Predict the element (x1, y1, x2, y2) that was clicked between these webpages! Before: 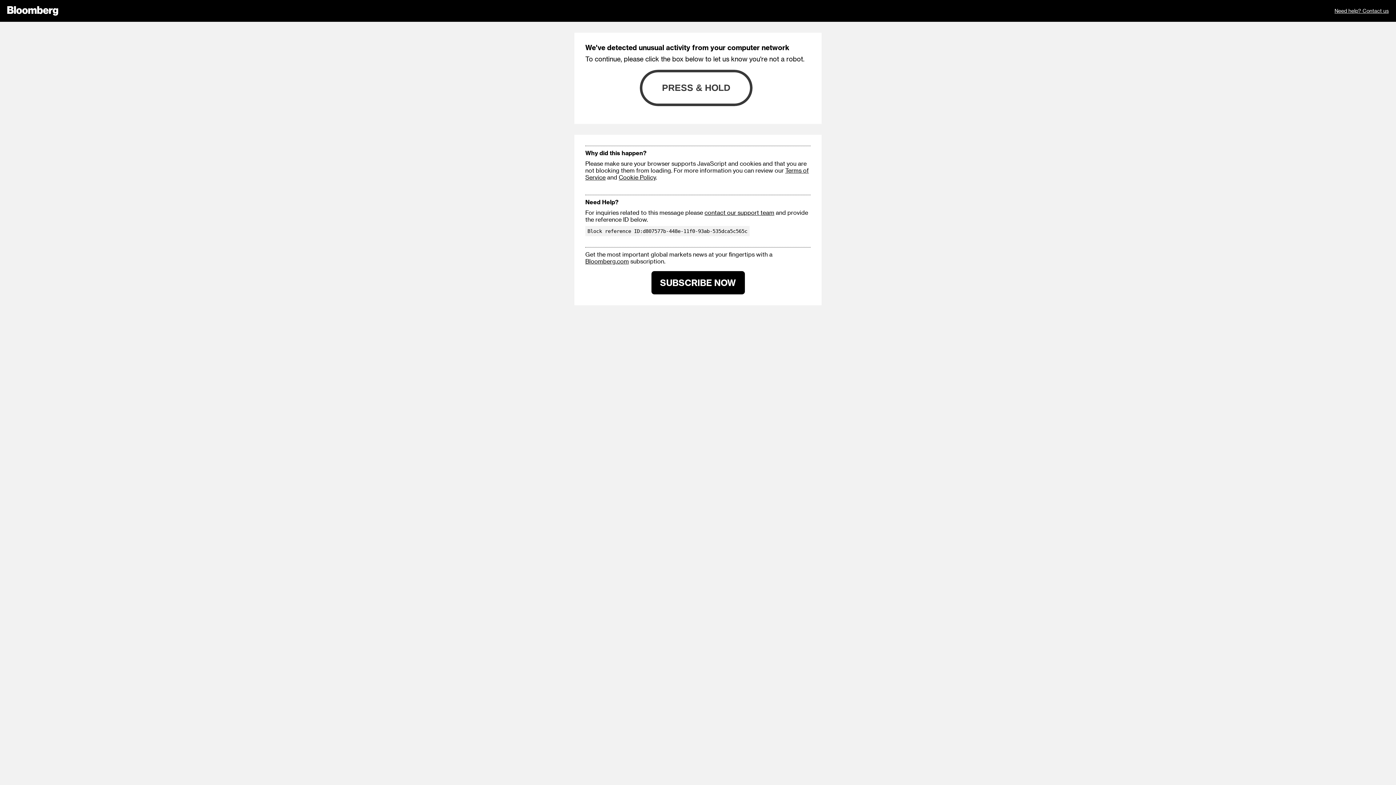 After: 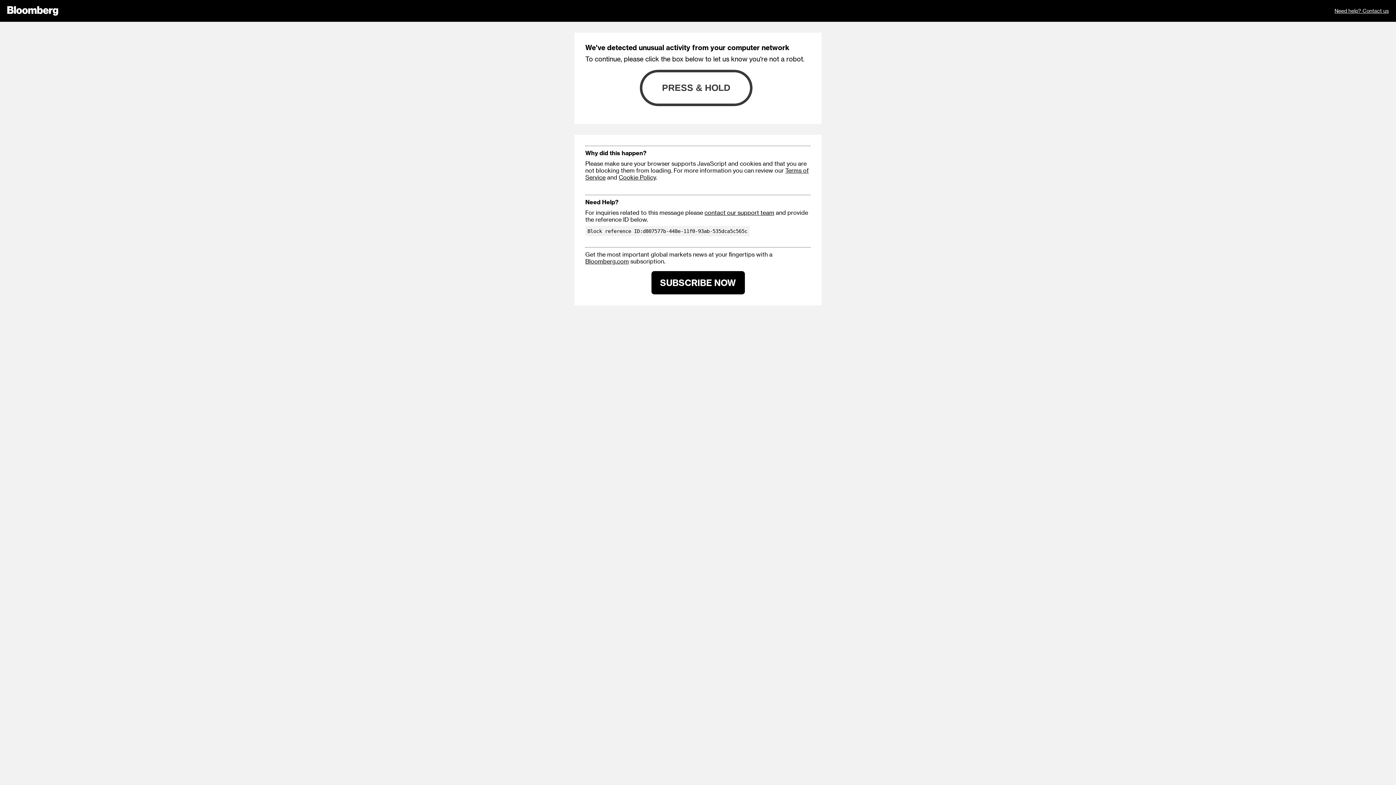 Action: label: Bloomberg.com bbox: (585, 257, 629, 264)